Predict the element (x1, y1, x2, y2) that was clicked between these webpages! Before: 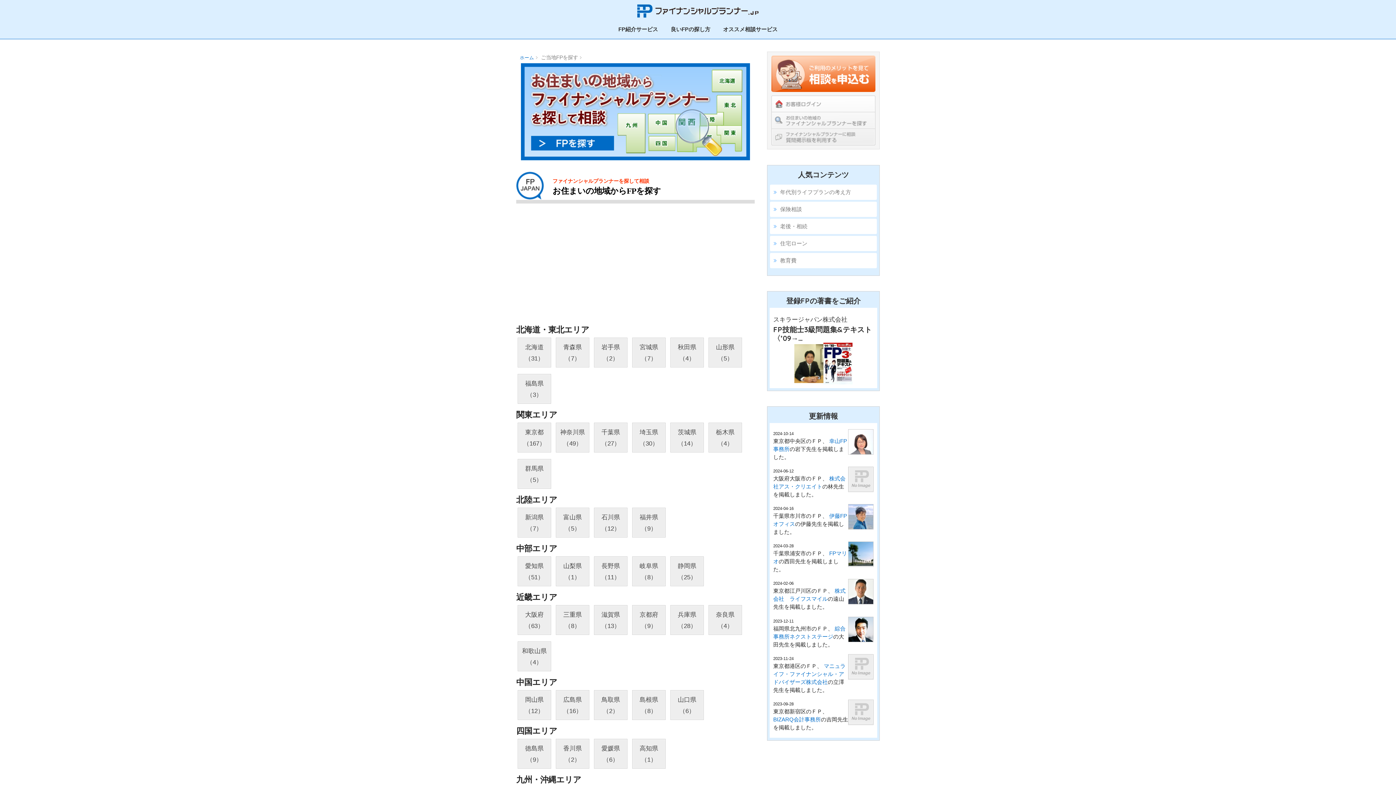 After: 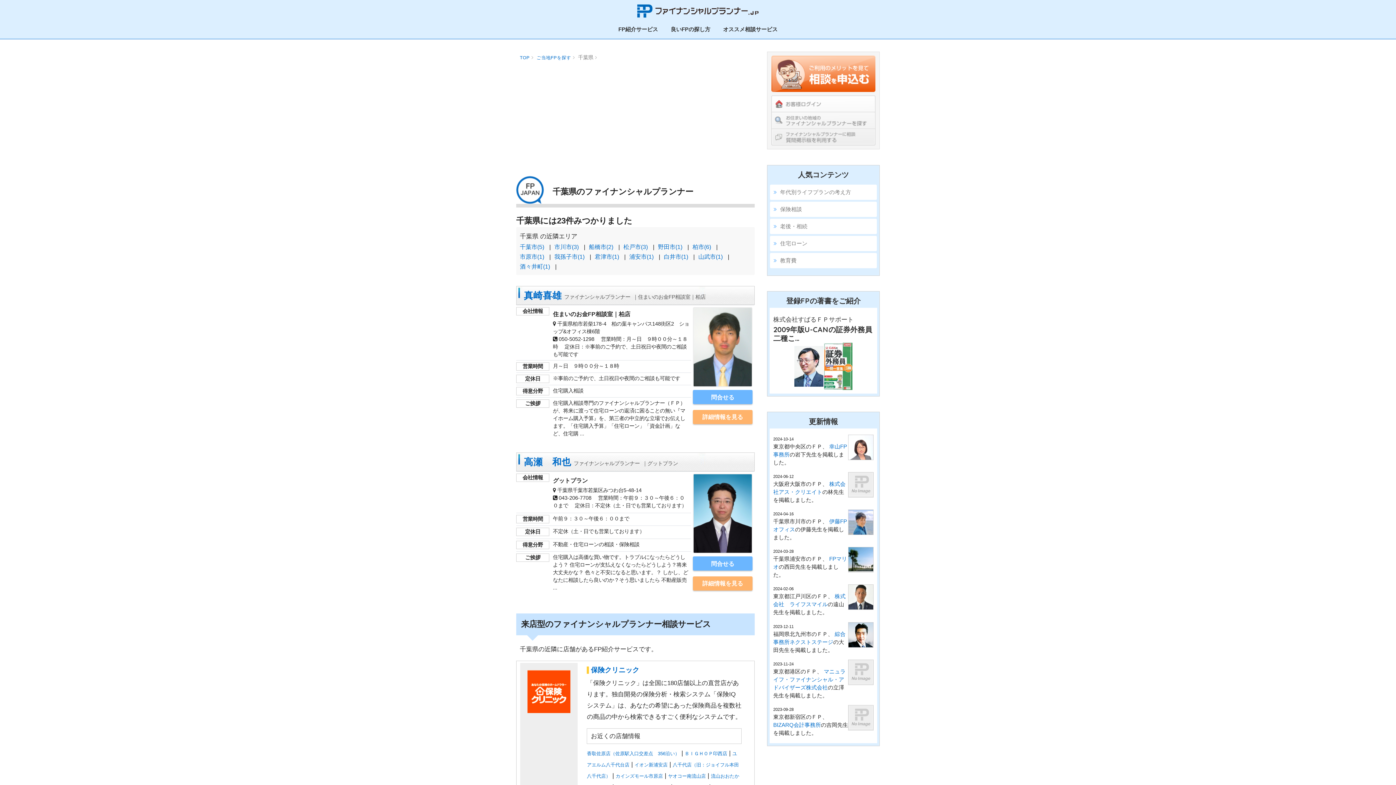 Action: label: 千葉県（27） bbox: (594, 423, 627, 452)